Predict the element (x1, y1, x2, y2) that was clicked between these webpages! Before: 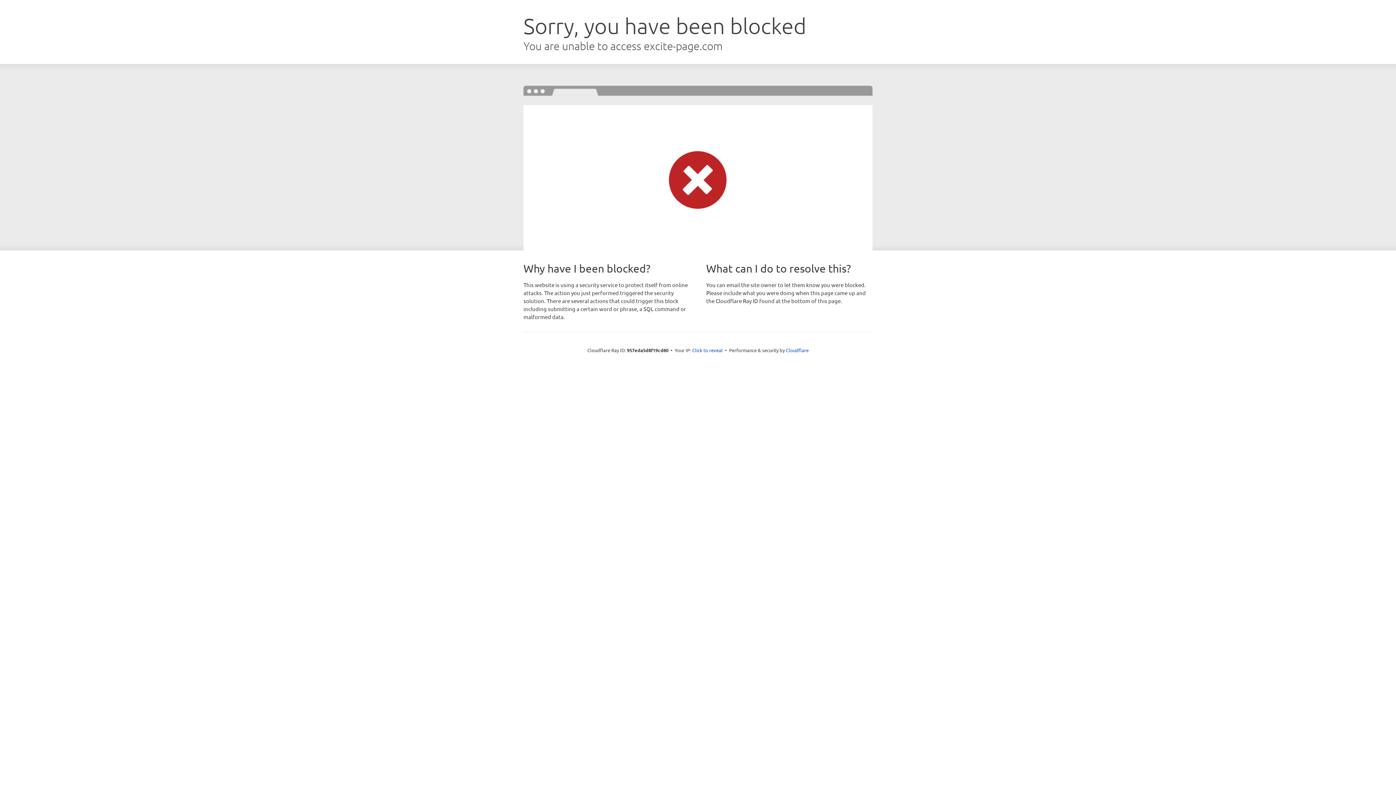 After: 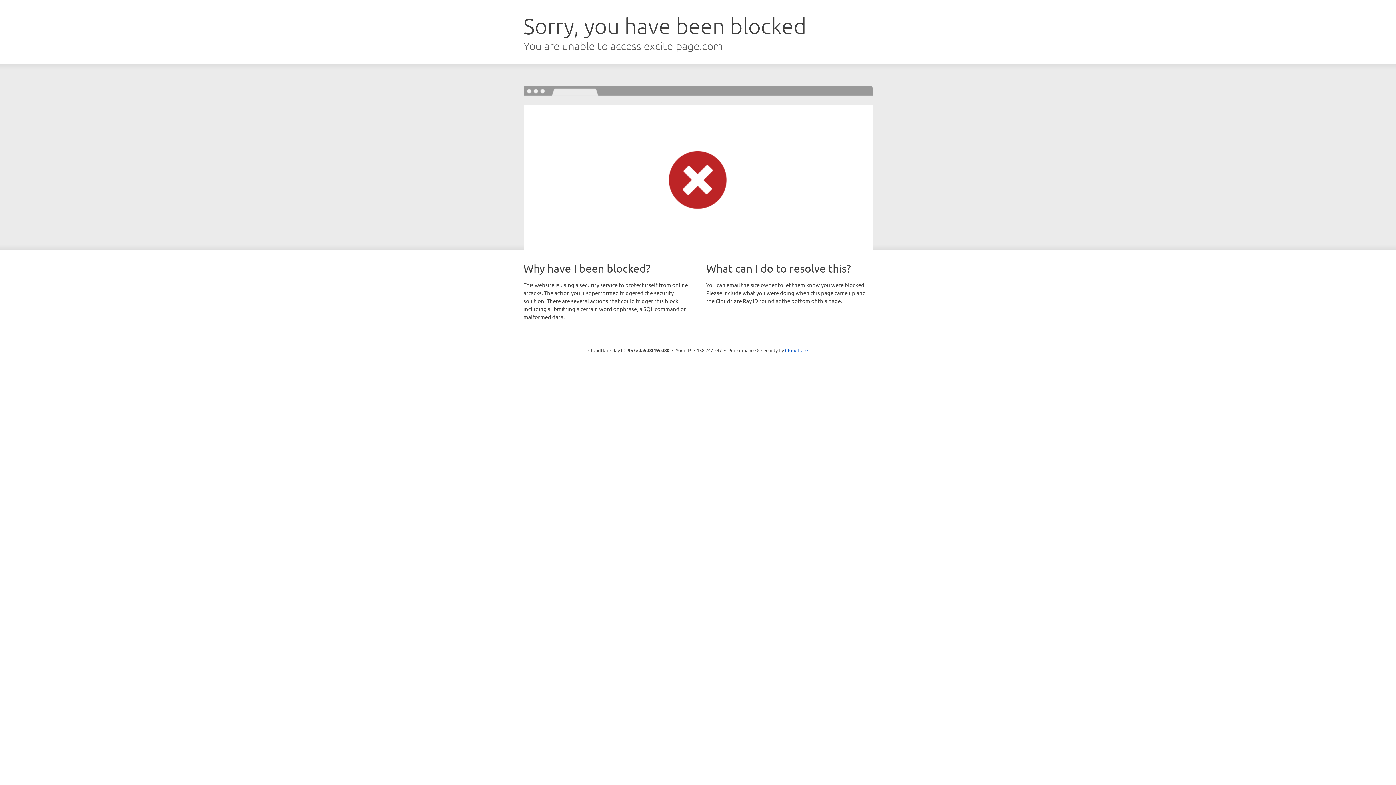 Action: label: Click to reveal bbox: (692, 346, 722, 353)